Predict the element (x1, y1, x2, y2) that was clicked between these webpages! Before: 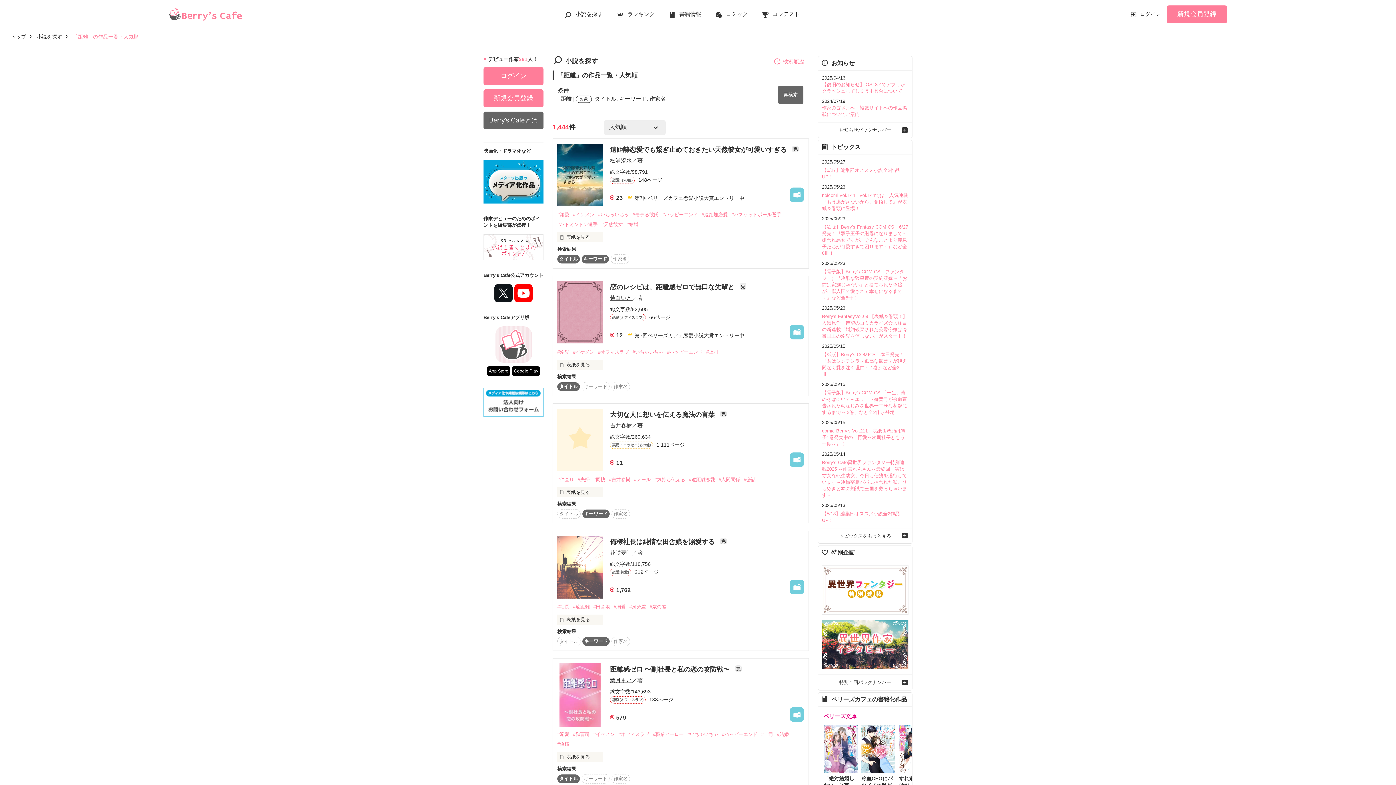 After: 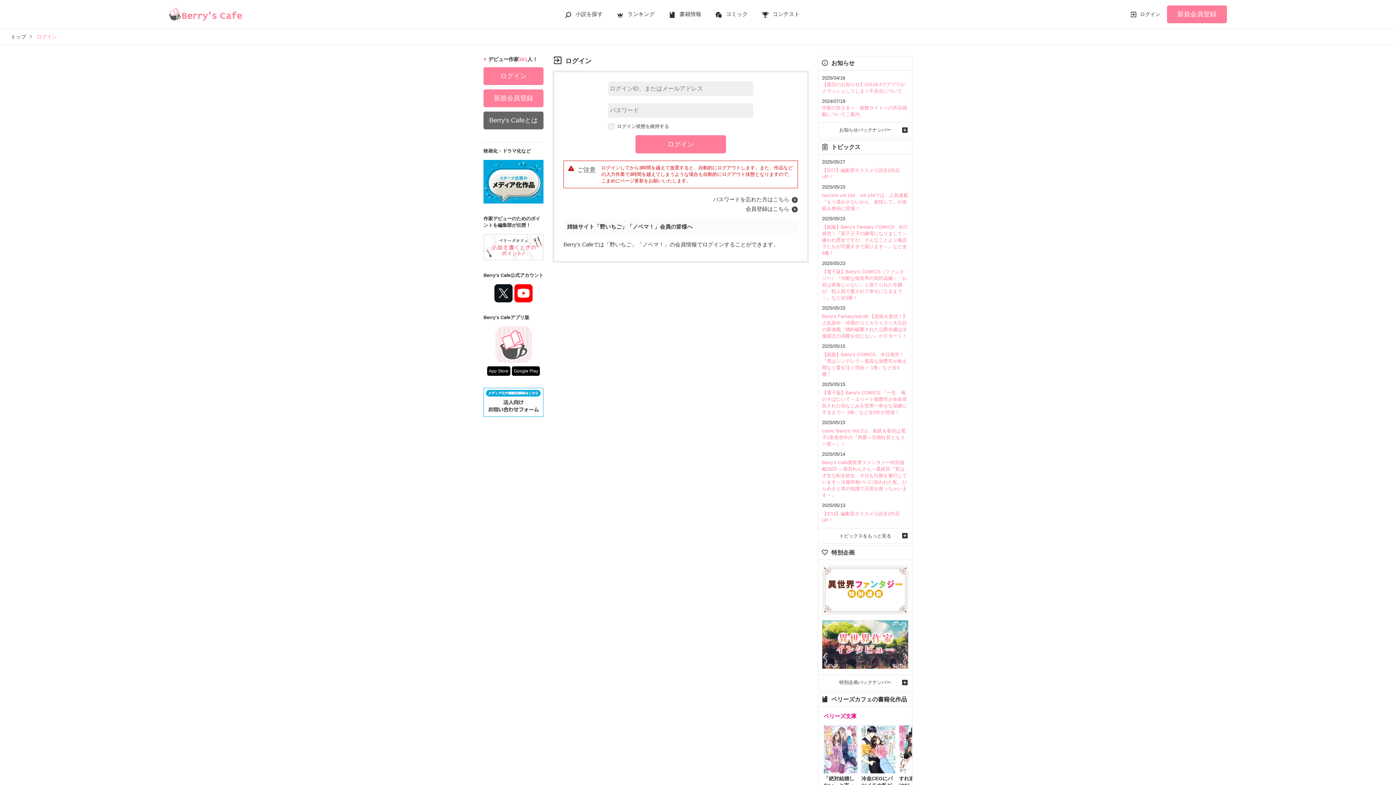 Action: label: ログイン bbox: (1130, 9, 1160, 19)